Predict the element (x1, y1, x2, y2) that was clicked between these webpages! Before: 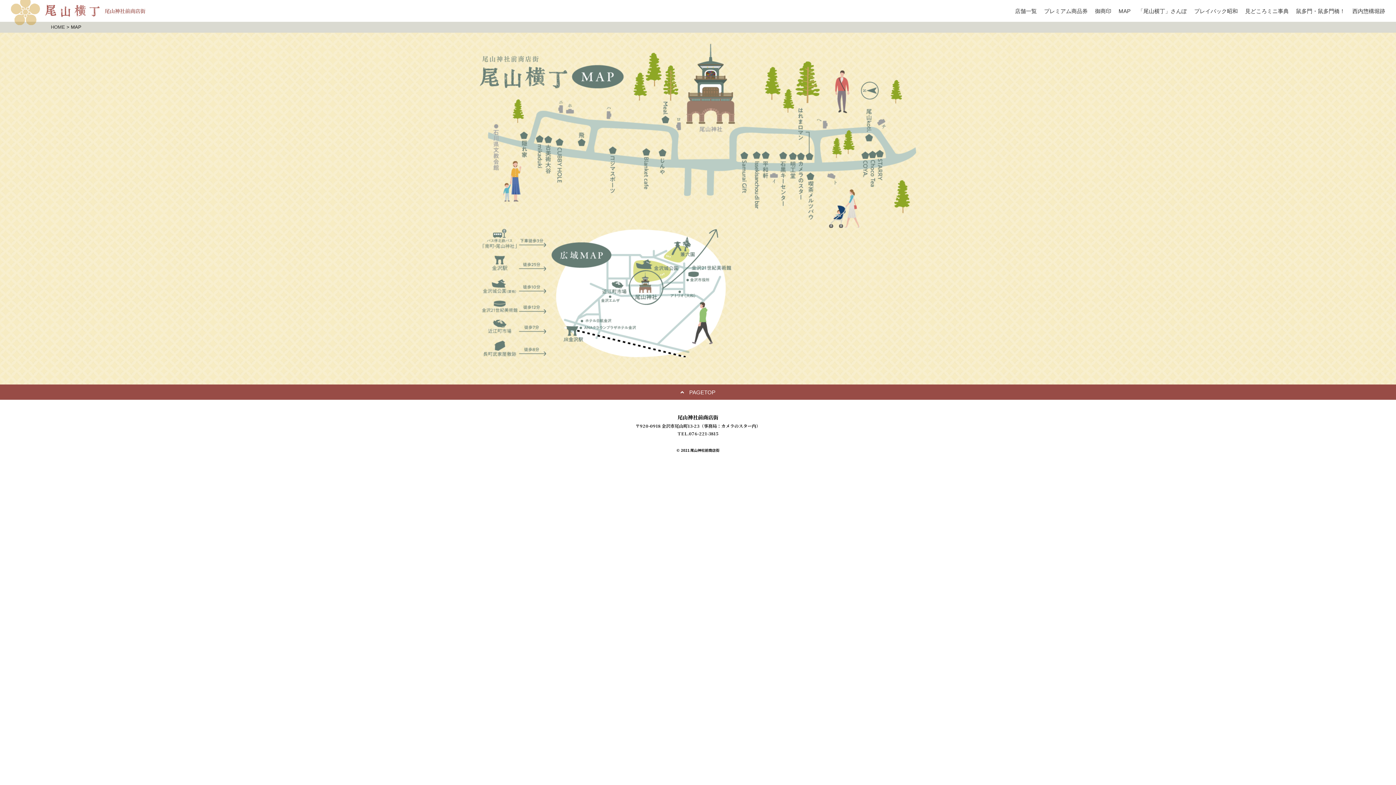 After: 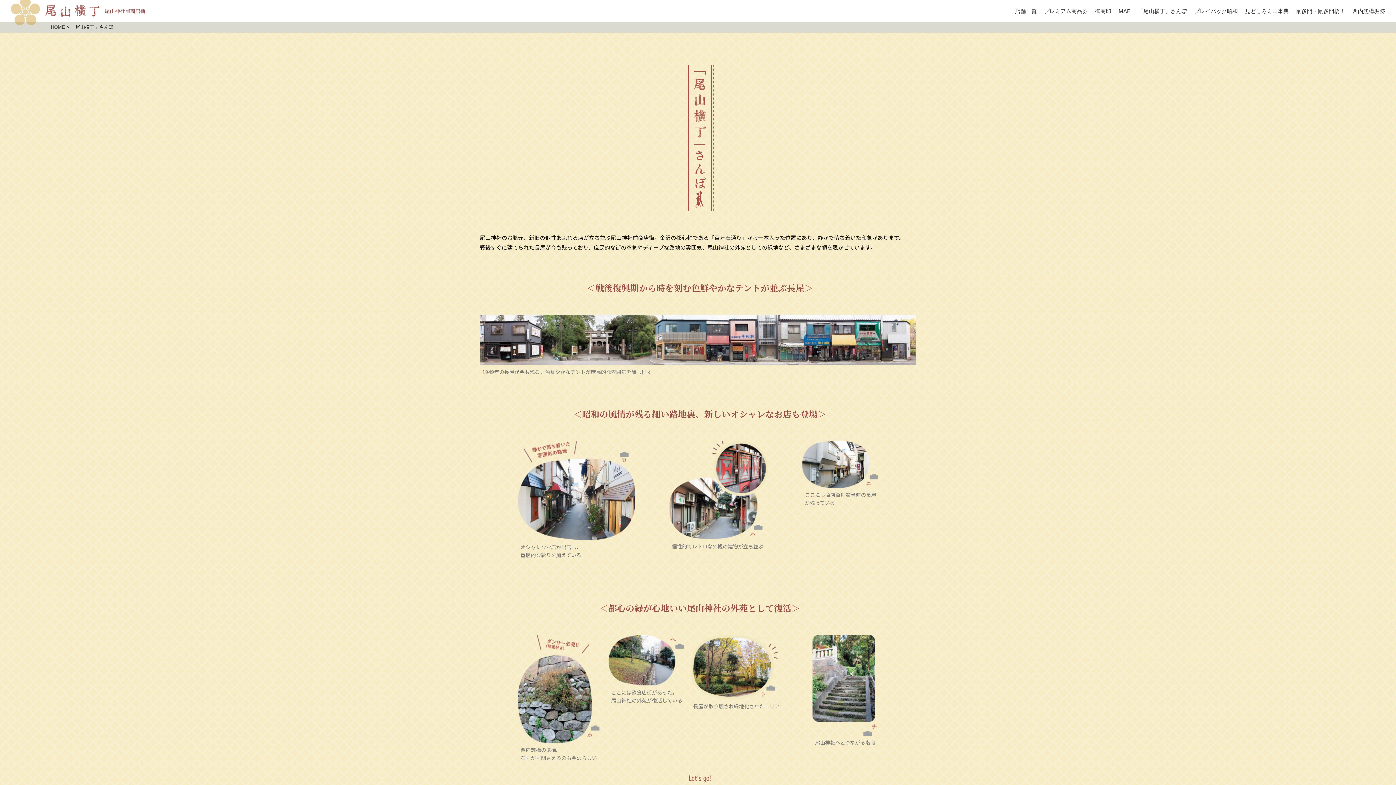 Action: label: 「尾山横丁」さんぽ bbox: (1138, 7, 1187, 14)